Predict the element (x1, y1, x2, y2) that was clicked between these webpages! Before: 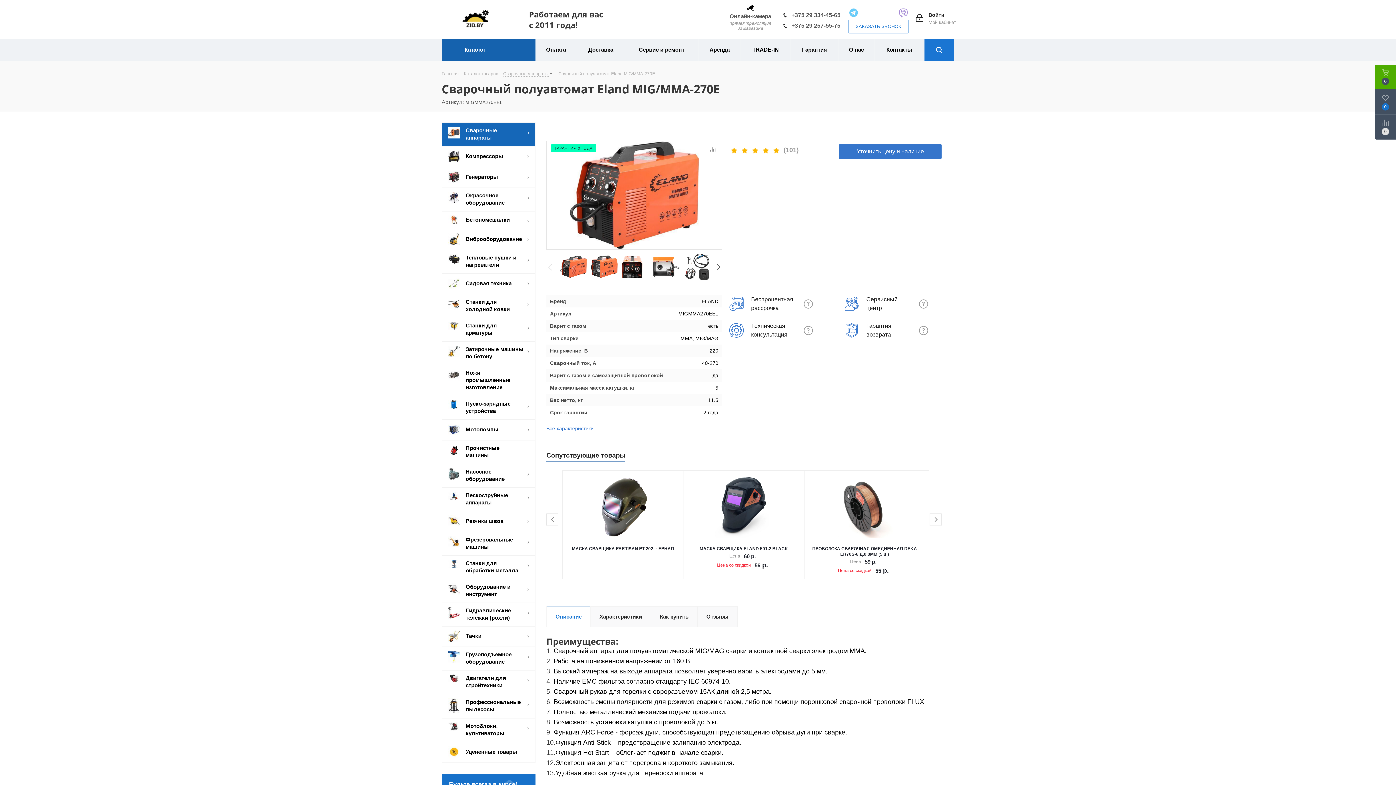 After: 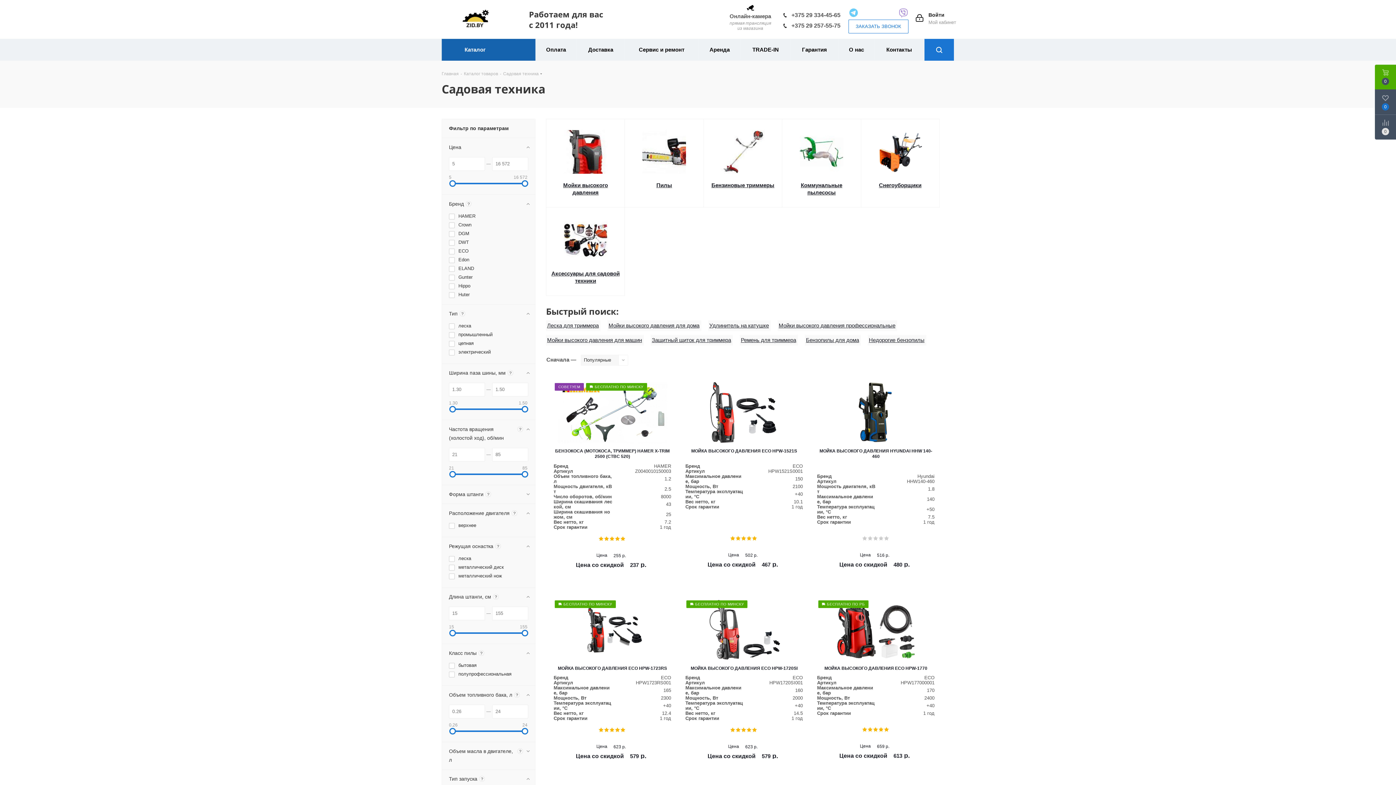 Action: label: 	Садовая техника bbox: (441, 273, 535, 294)